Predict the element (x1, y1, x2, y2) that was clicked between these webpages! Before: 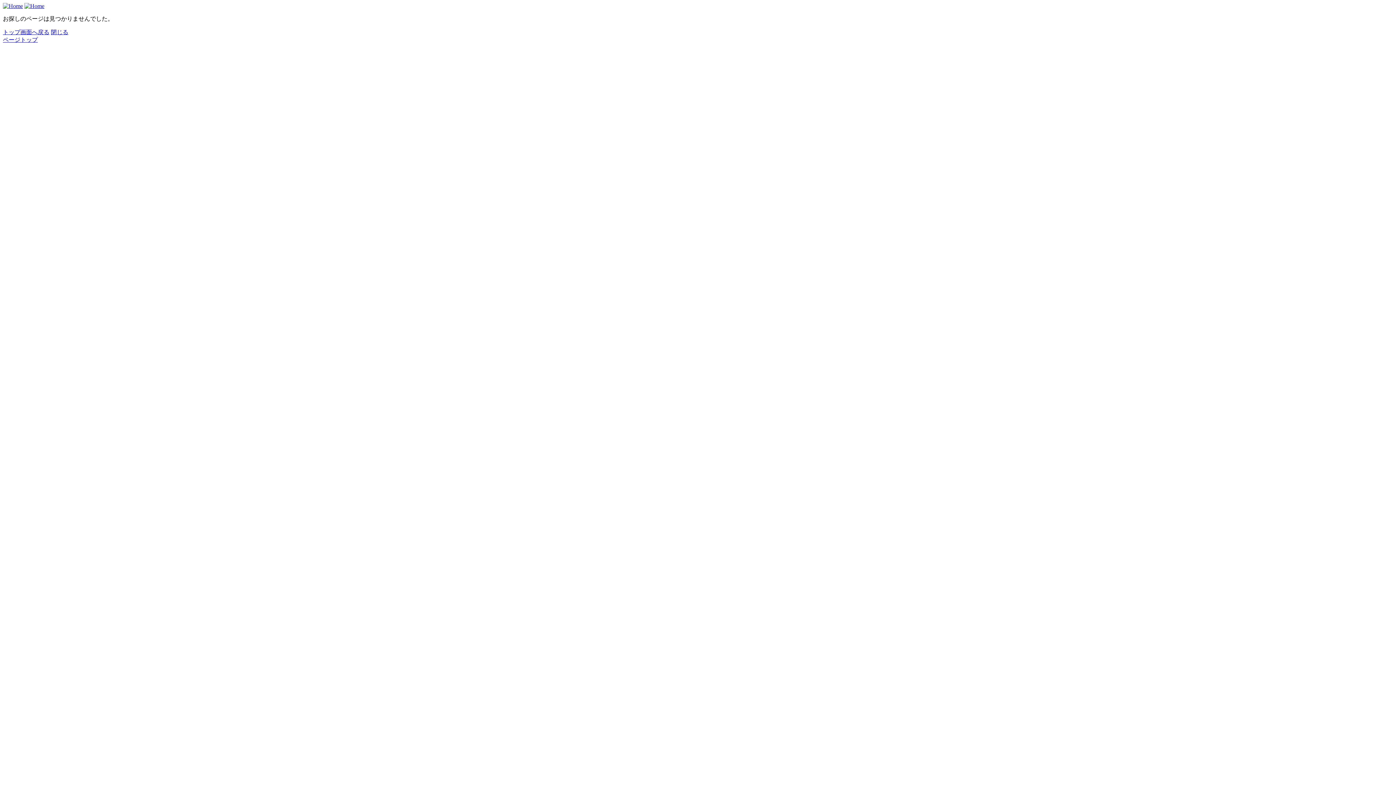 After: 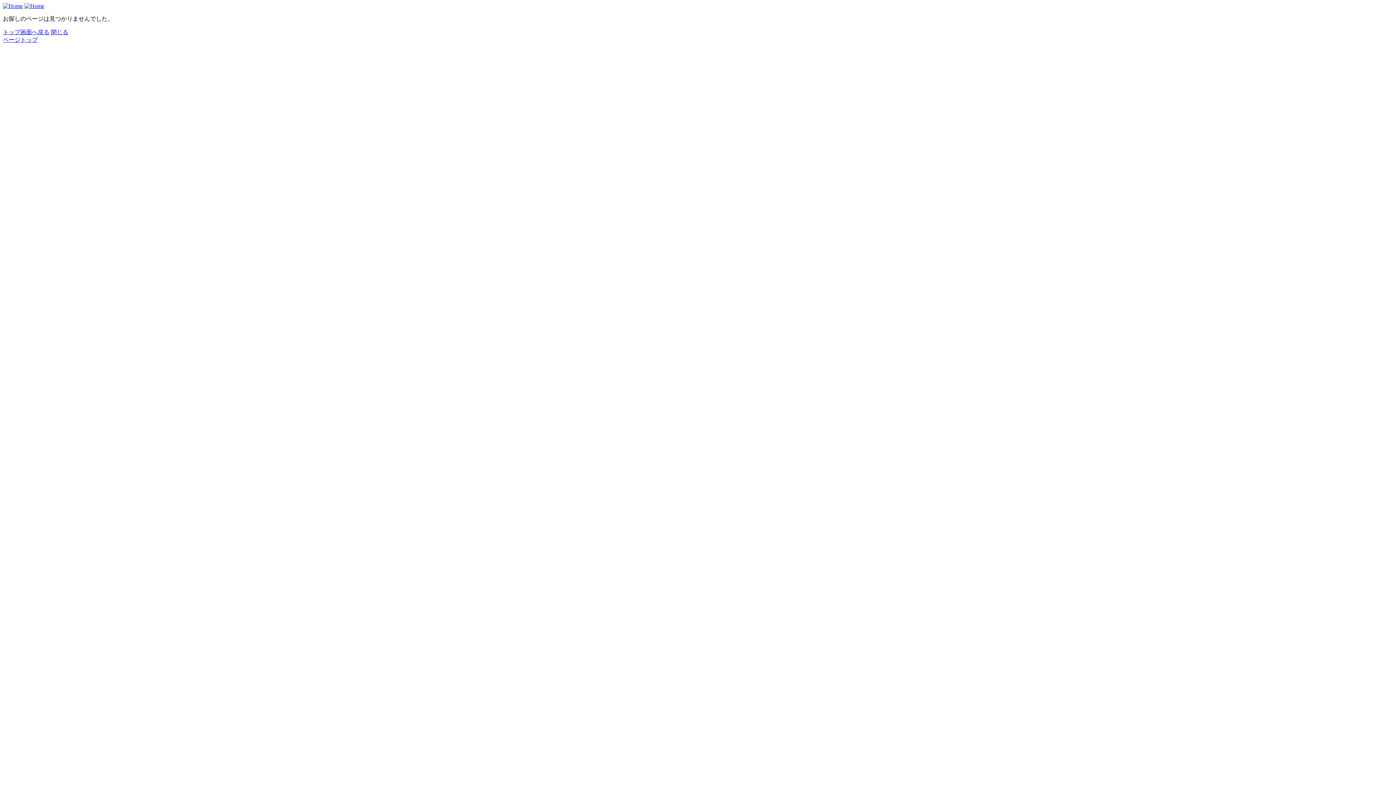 Action: label: ページトップ bbox: (2, 36, 37, 42)